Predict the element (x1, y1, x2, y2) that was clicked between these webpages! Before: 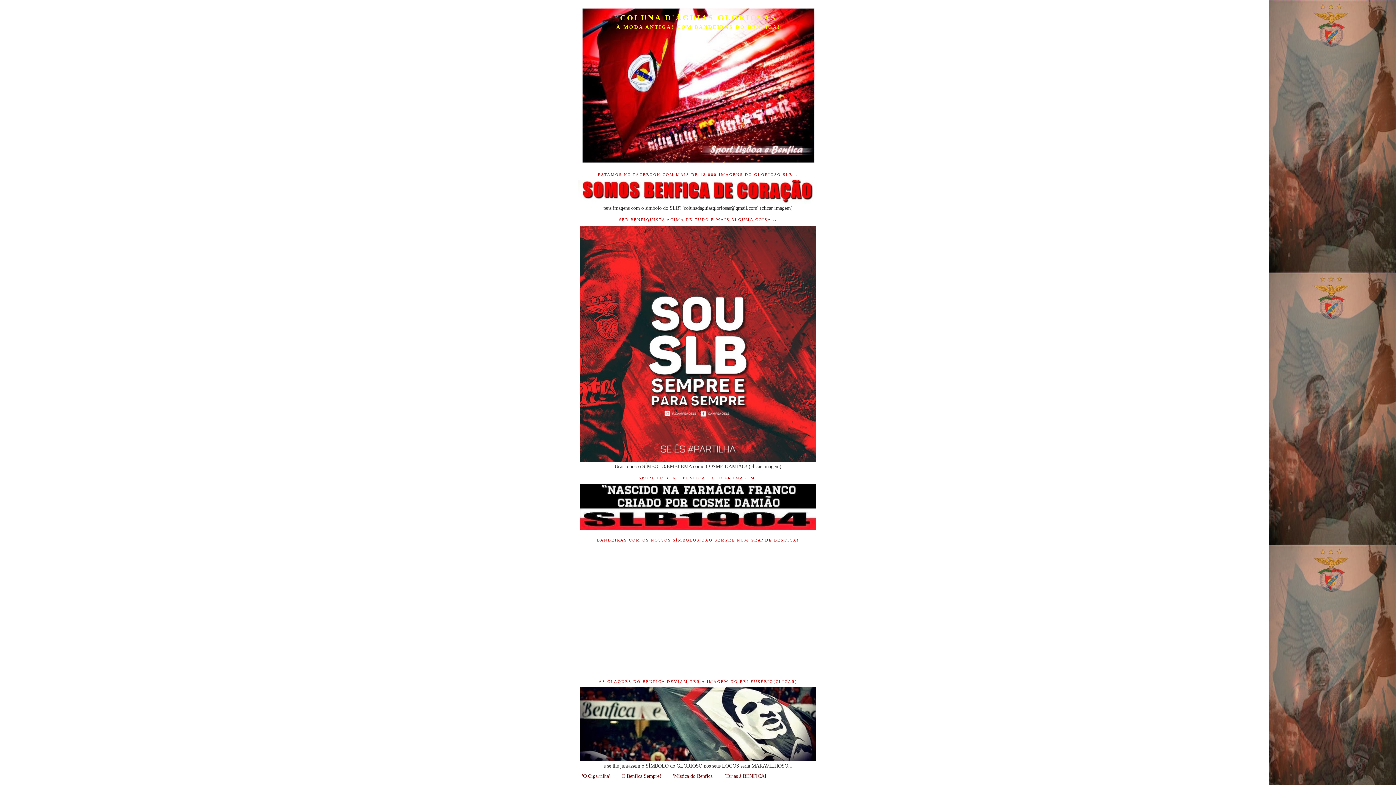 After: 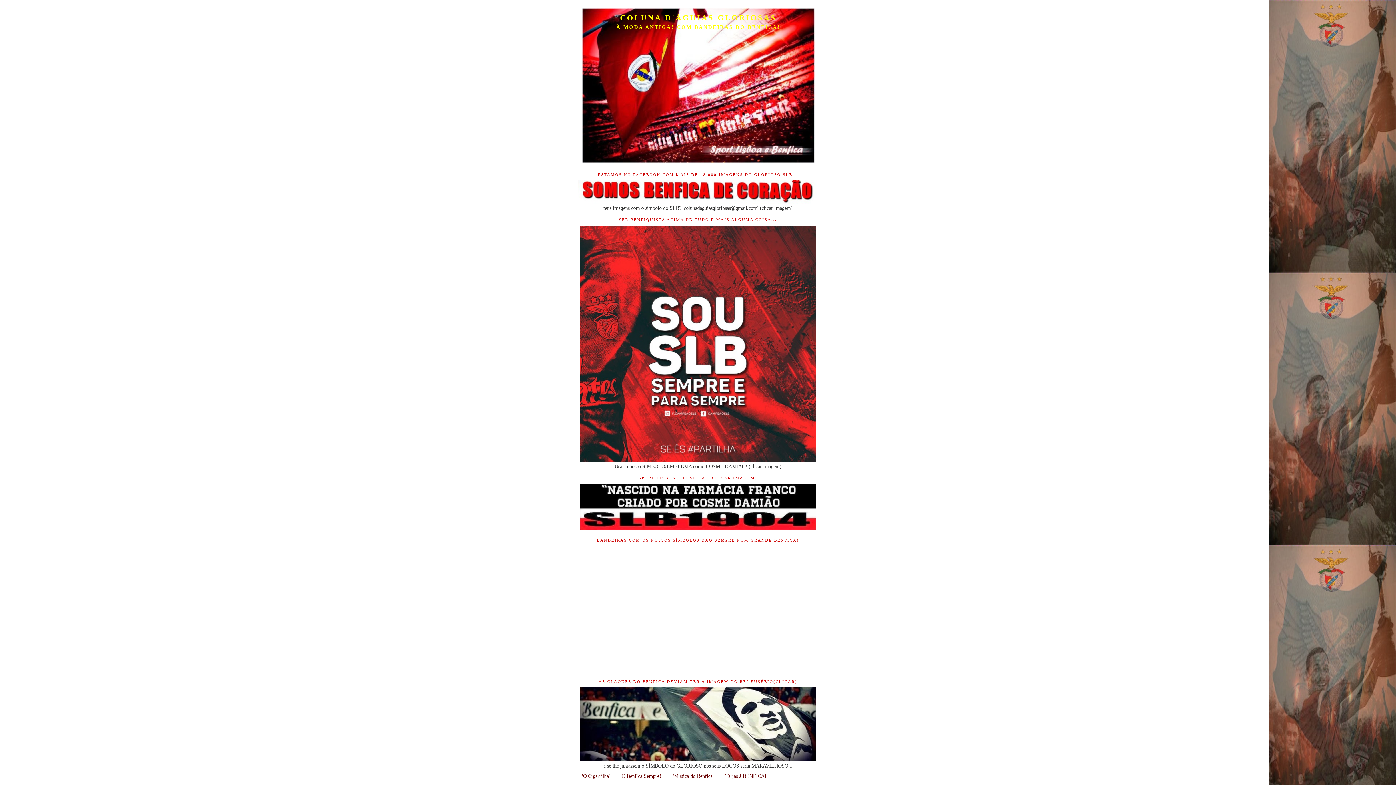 Action: bbox: (620, 13, 776, 22) label: COLUNA D'ÁGUIAS GLORIOSAS